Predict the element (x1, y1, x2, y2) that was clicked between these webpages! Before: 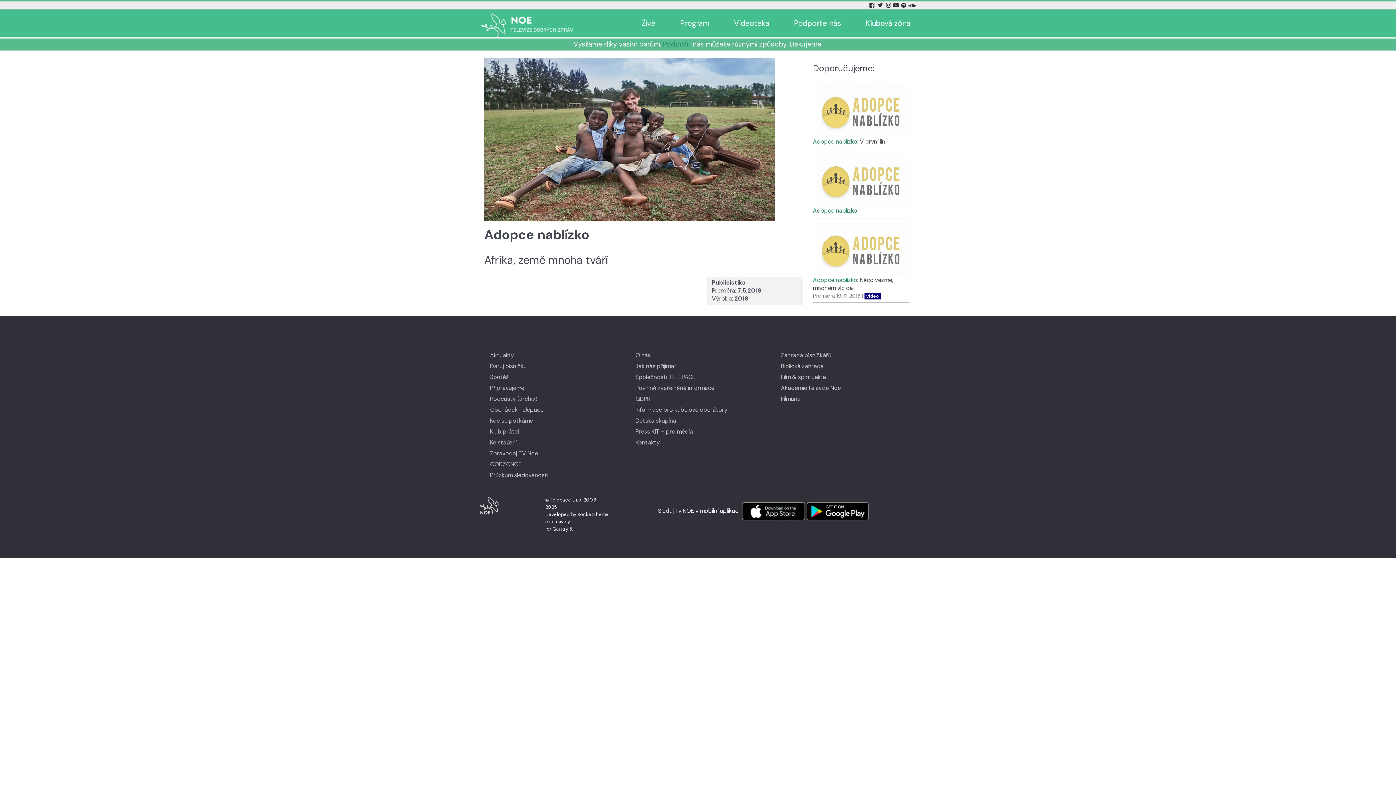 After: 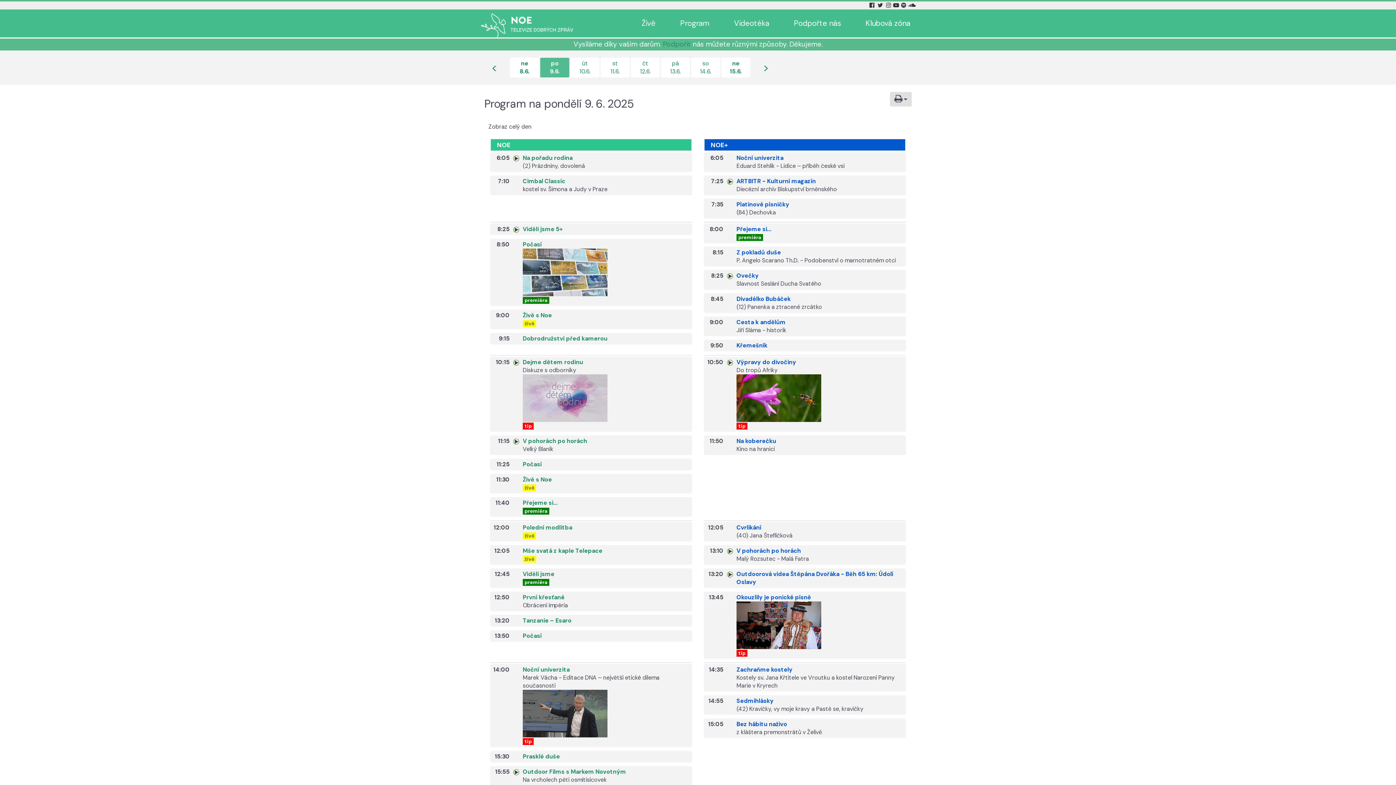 Action: label: Program bbox: (680, 15, 709, 31)